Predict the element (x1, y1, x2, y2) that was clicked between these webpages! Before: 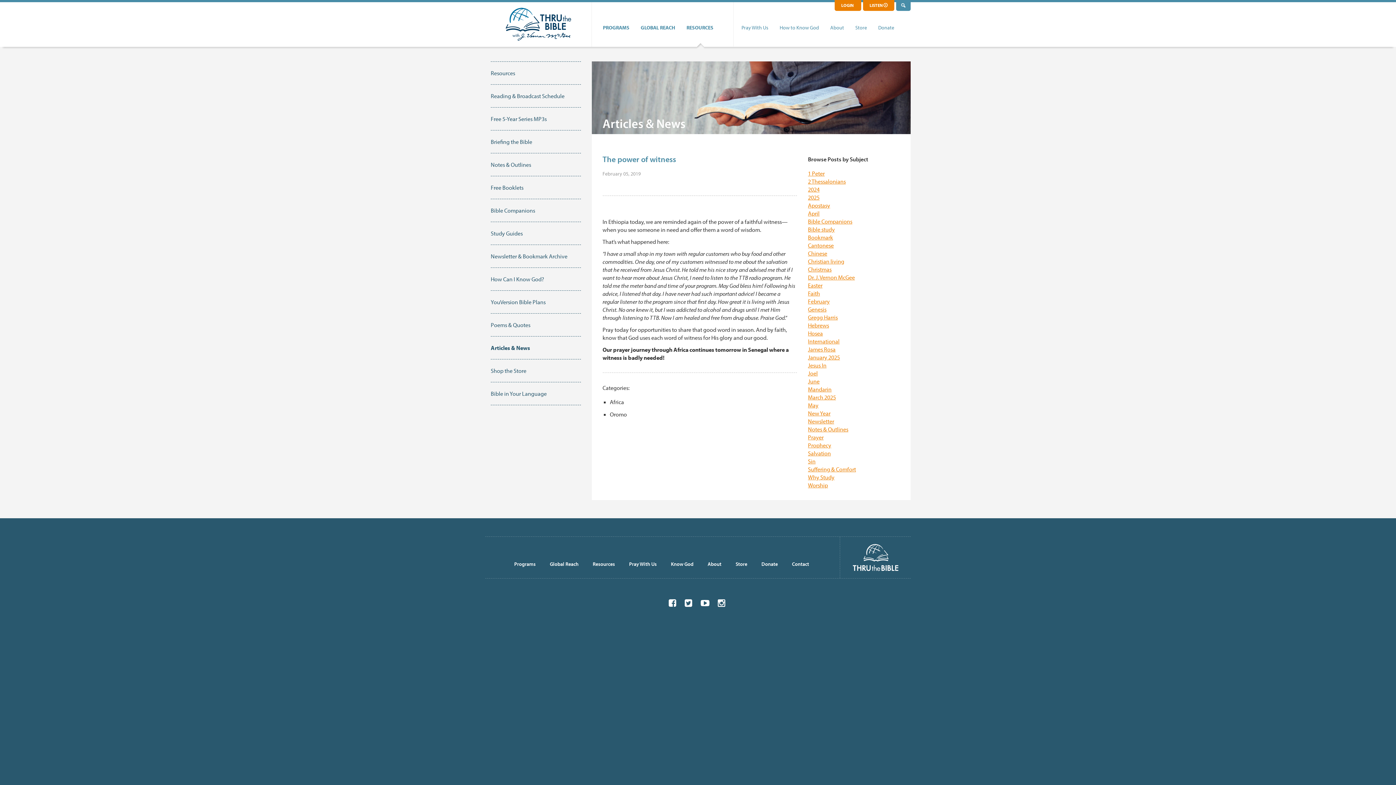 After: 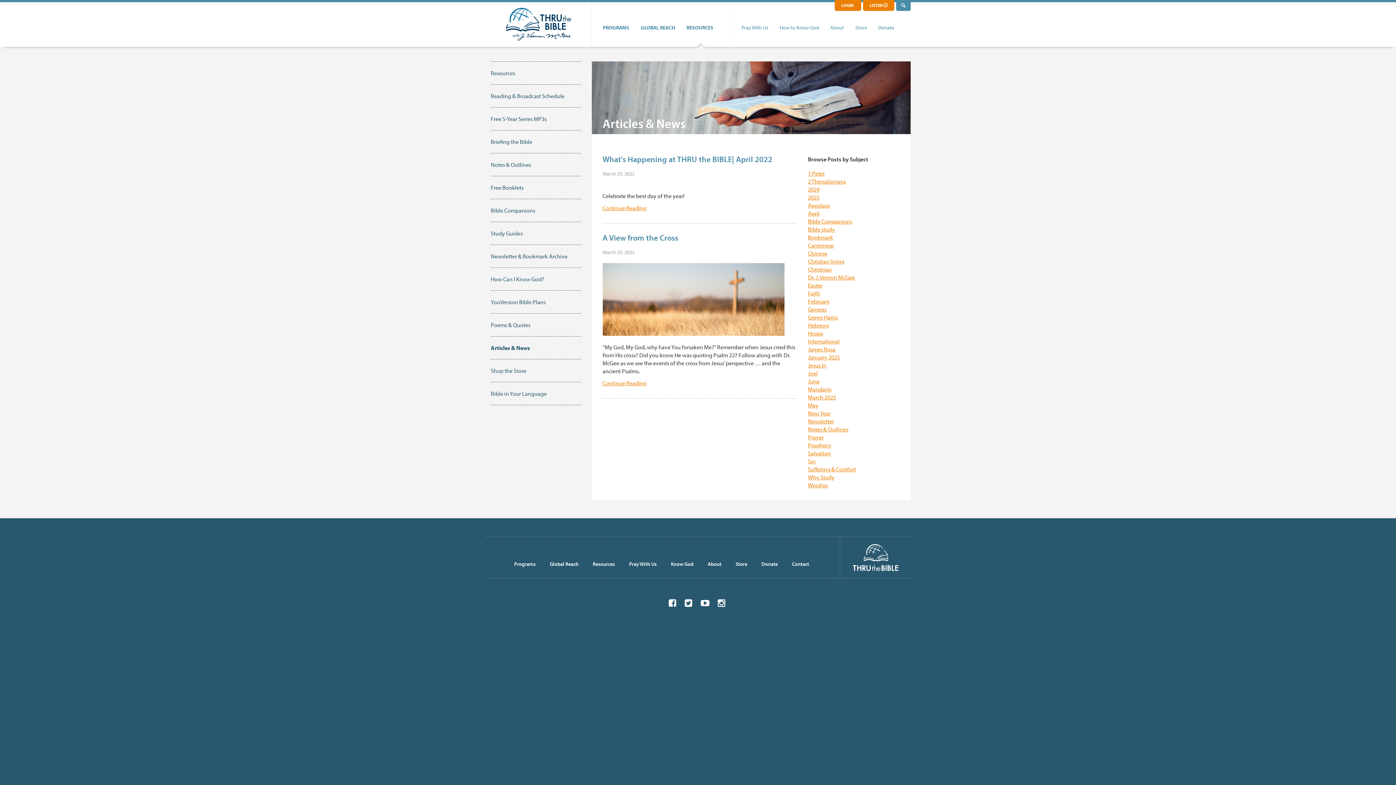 Action: bbox: (808, 281, 822, 289) label: Easter